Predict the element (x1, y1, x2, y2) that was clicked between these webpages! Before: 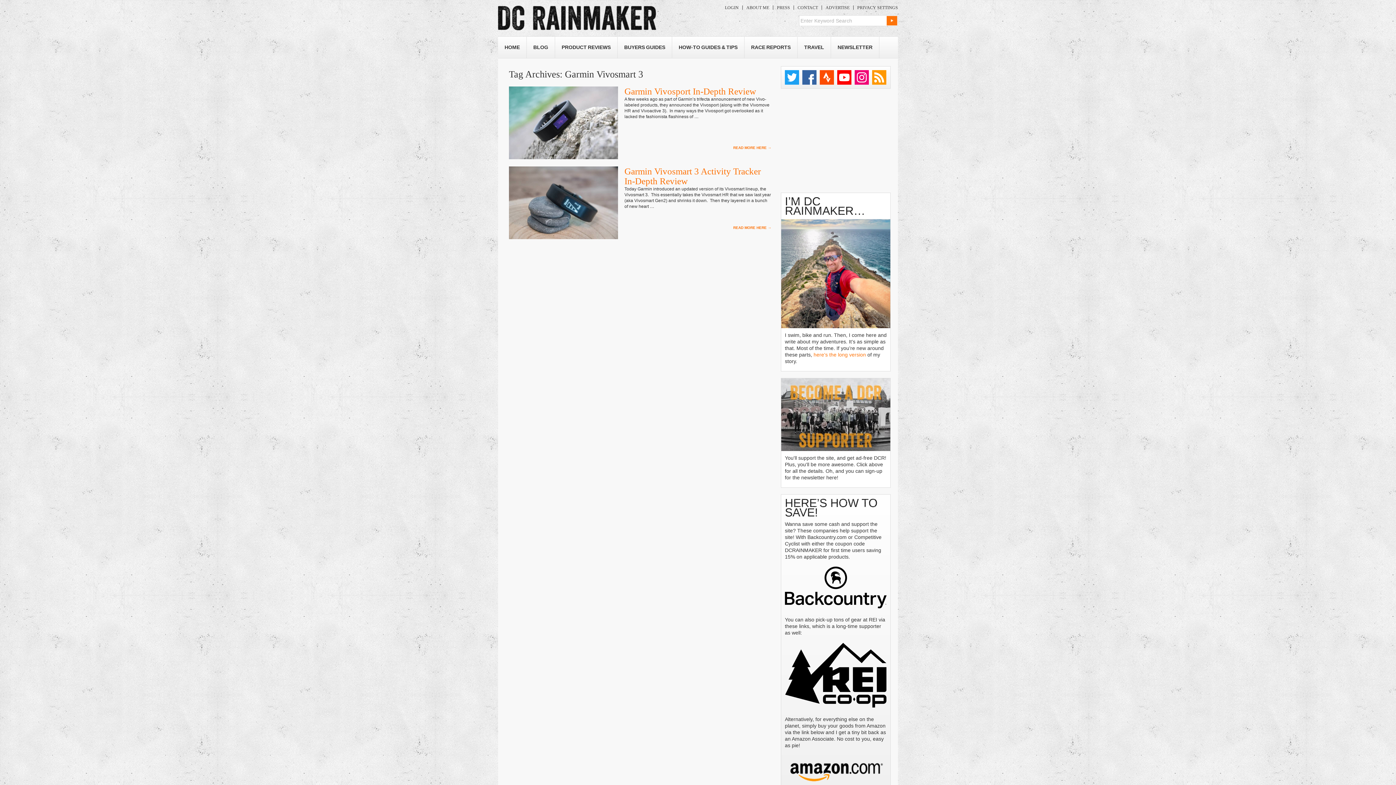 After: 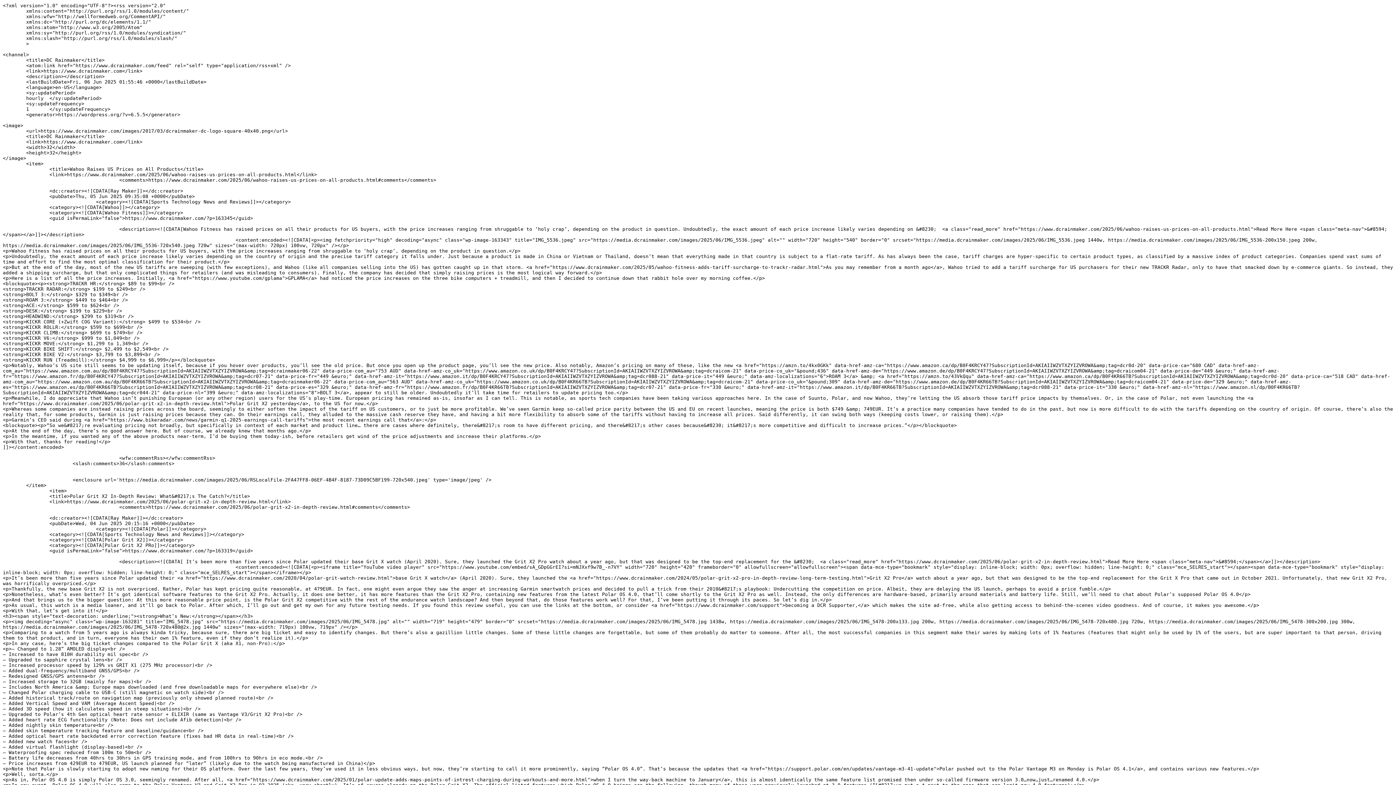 Action: label: RSS bbox: (872, 70, 886, 84)